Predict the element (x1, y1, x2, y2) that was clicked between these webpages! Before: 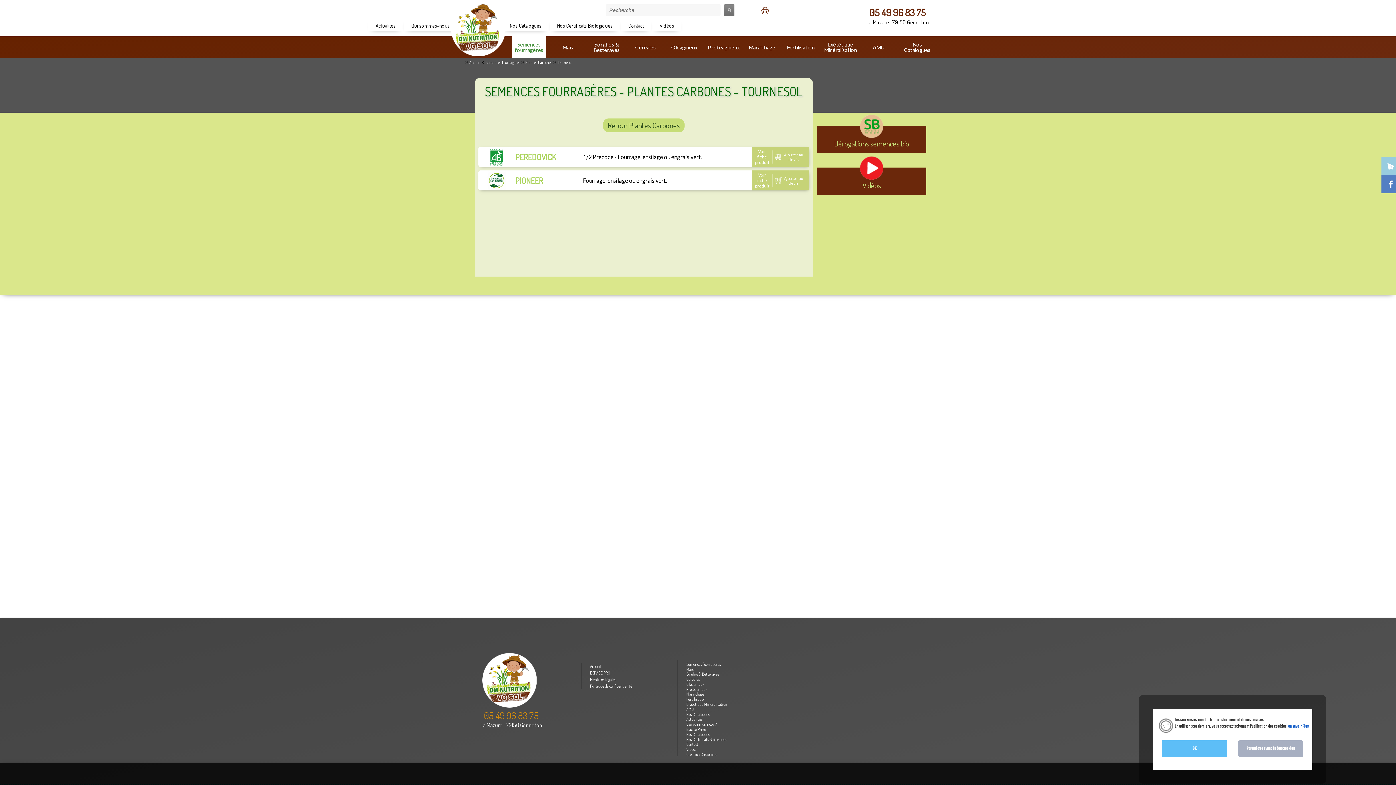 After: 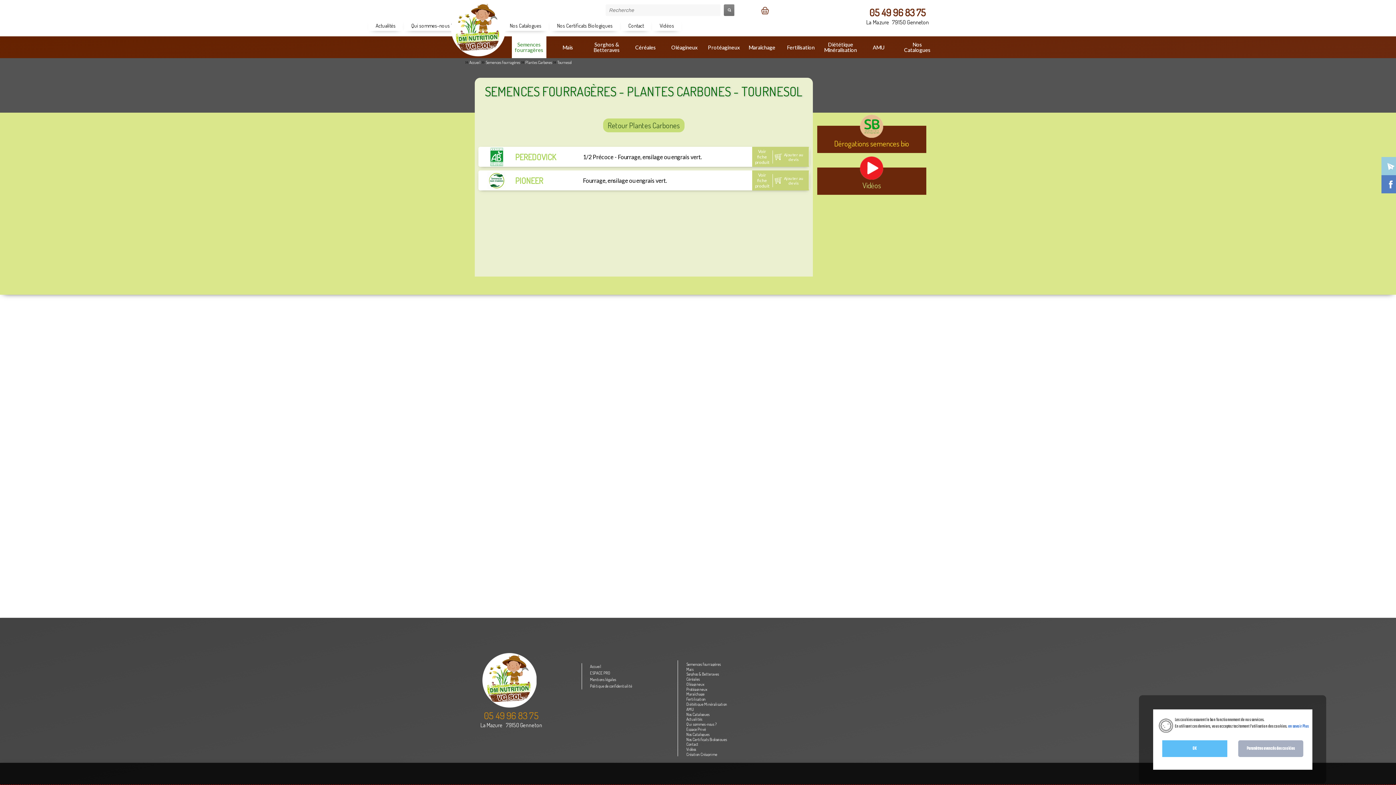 Action: label: Dérogations semences bio bbox: (817, 134, 926, 153)